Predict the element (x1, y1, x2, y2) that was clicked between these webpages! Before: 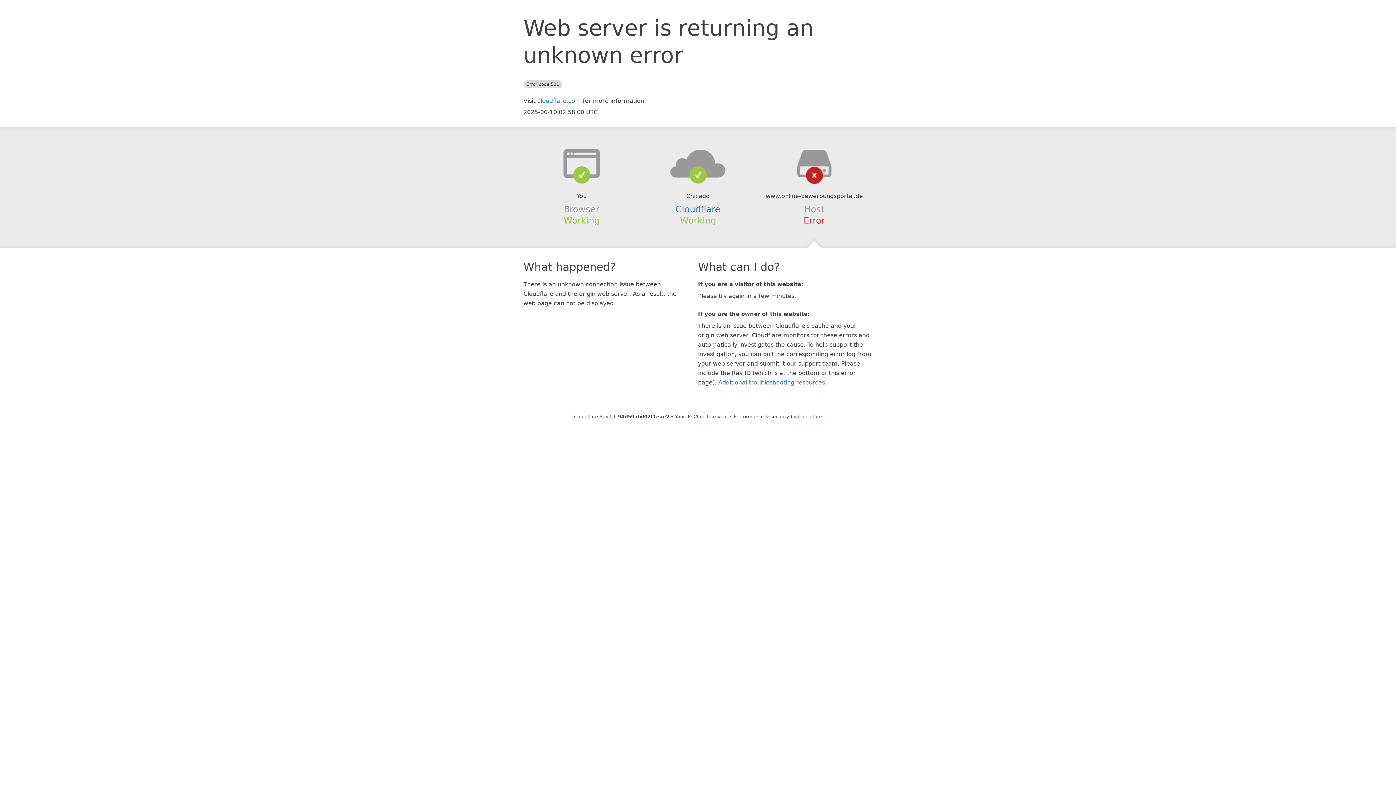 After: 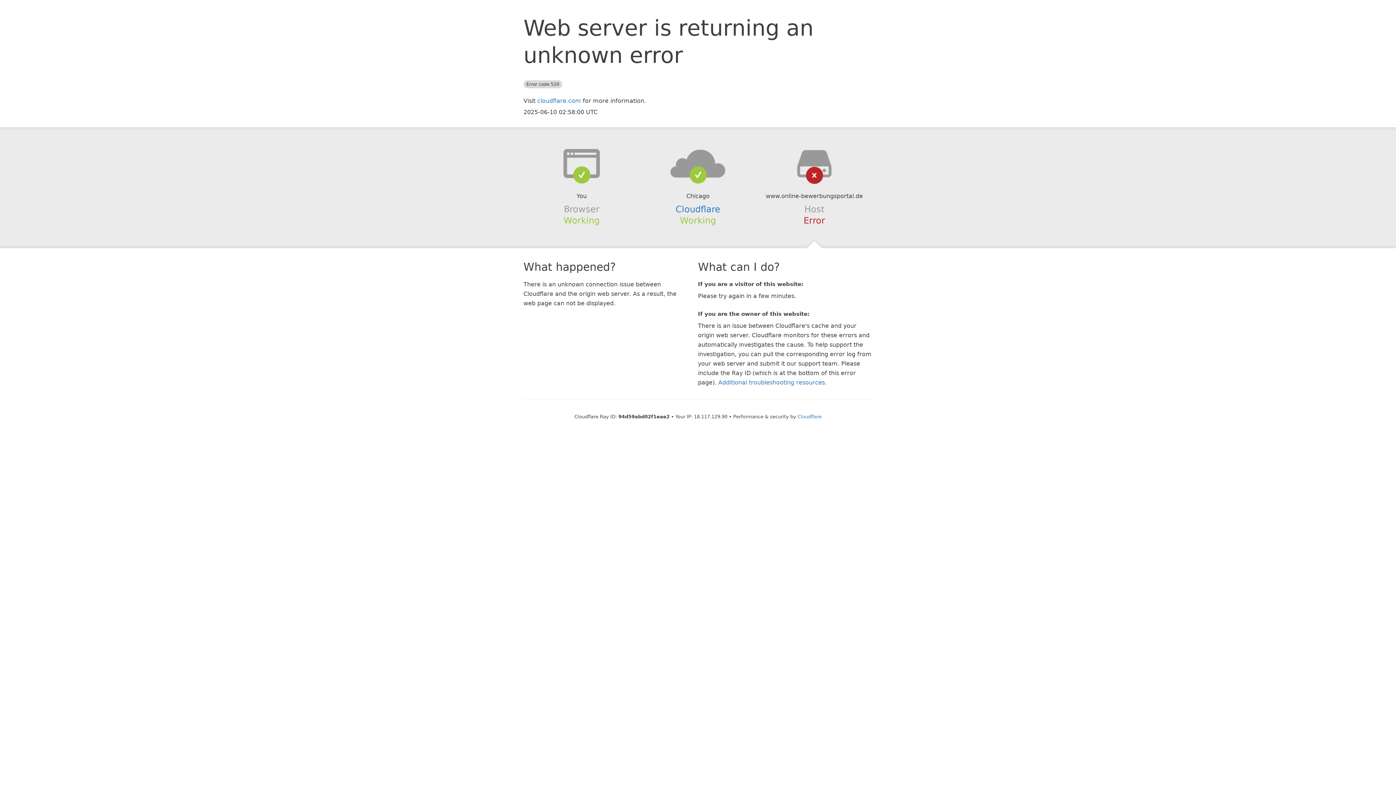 Action: bbox: (693, 414, 728, 419) label: Click to reveal